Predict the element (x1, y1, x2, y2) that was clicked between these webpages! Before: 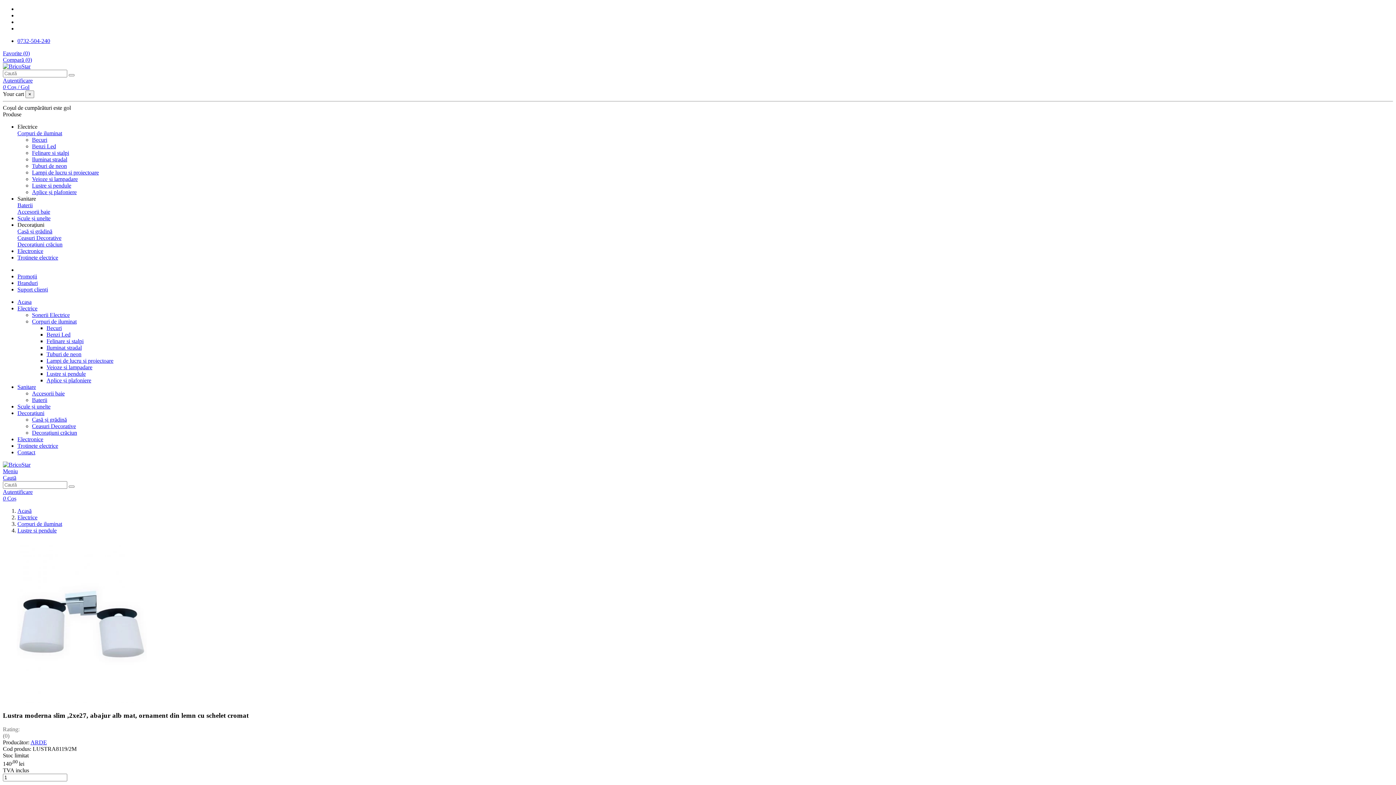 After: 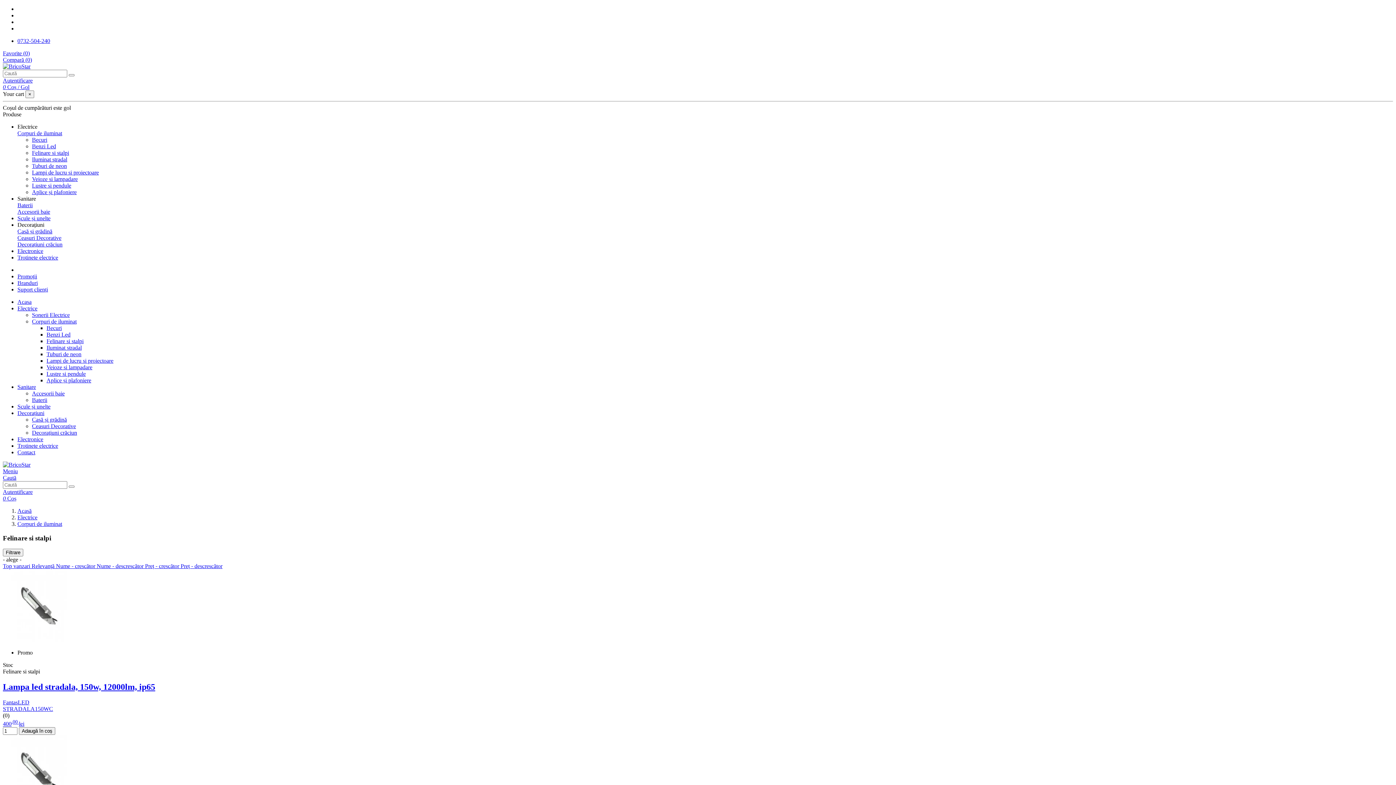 Action: bbox: (46, 338, 83, 344) label: Felinare si stalpi